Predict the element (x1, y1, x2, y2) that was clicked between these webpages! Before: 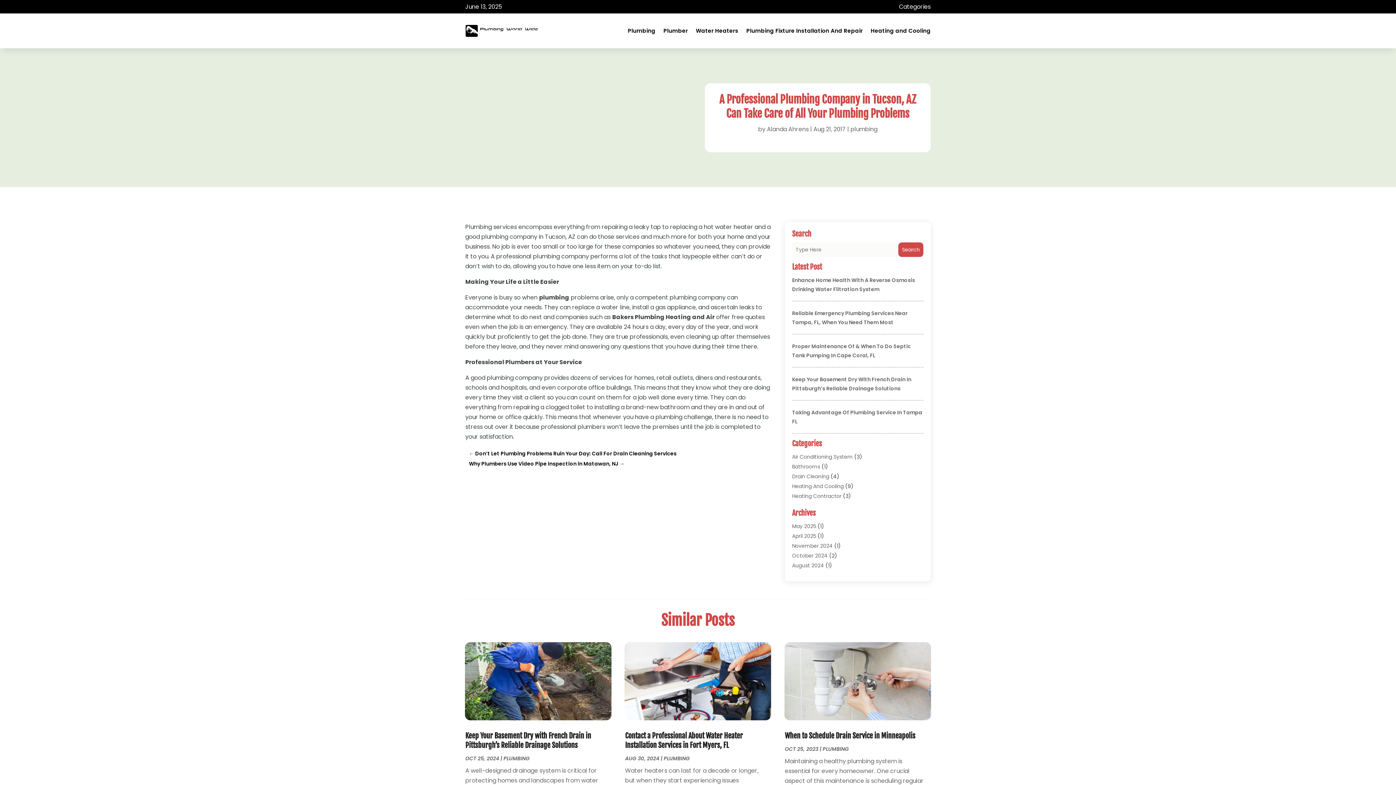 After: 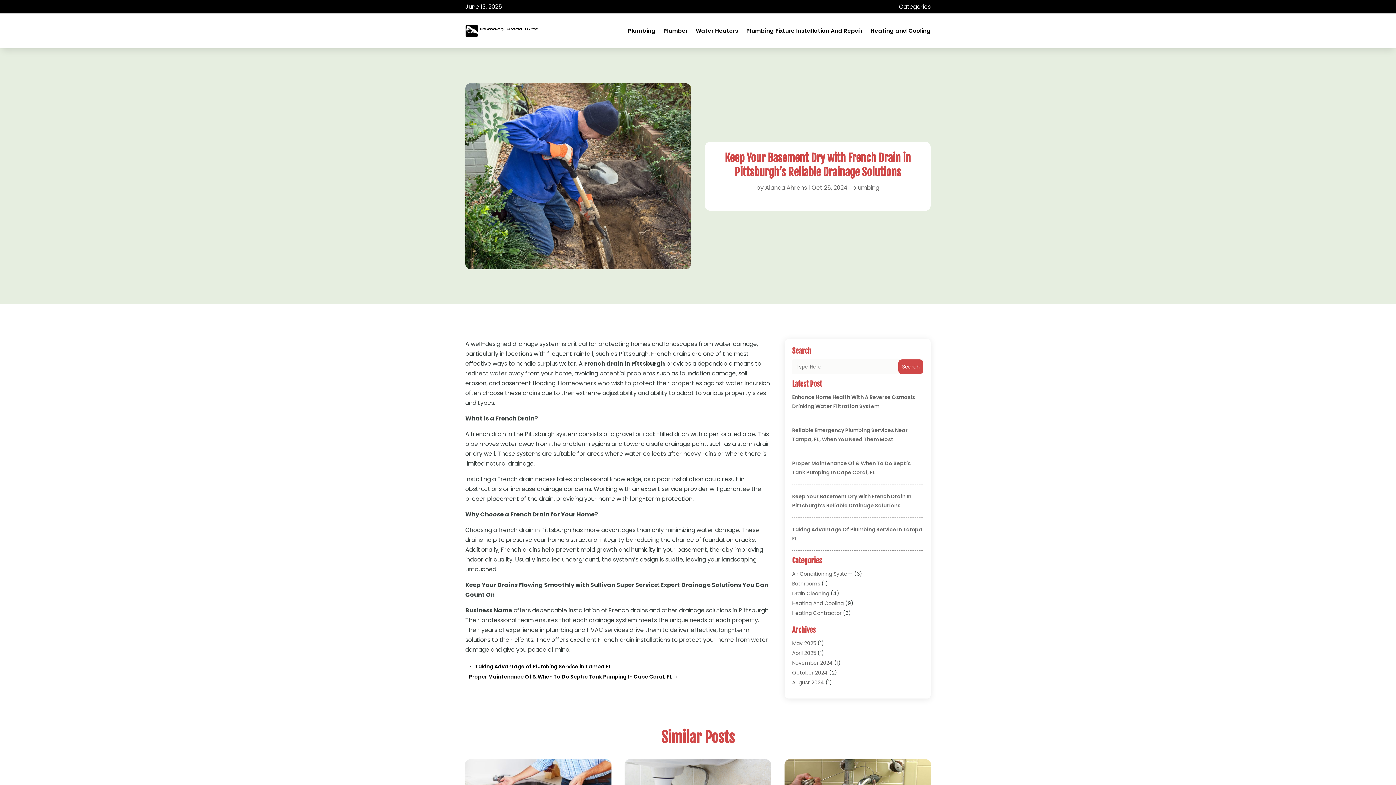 Action: bbox: (465, 642, 611, 720)